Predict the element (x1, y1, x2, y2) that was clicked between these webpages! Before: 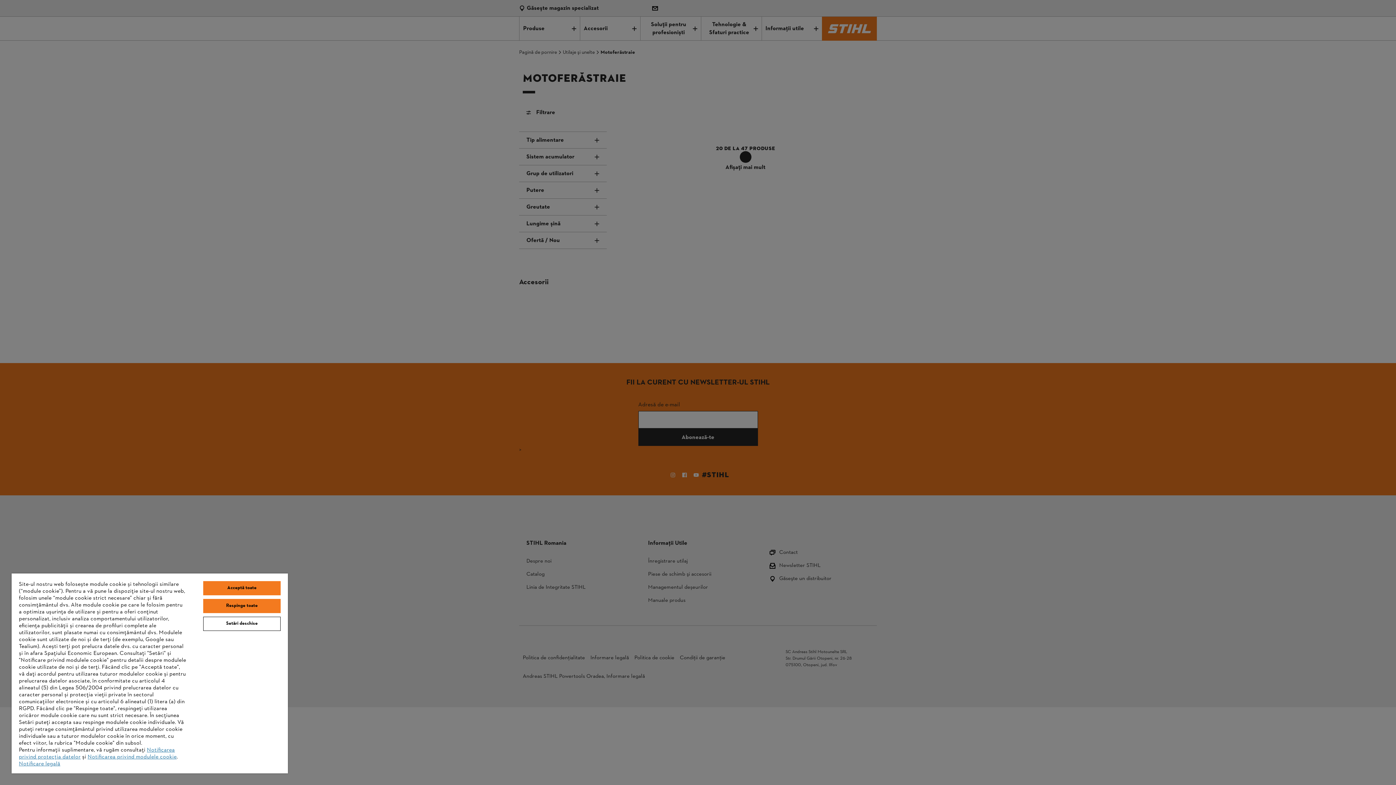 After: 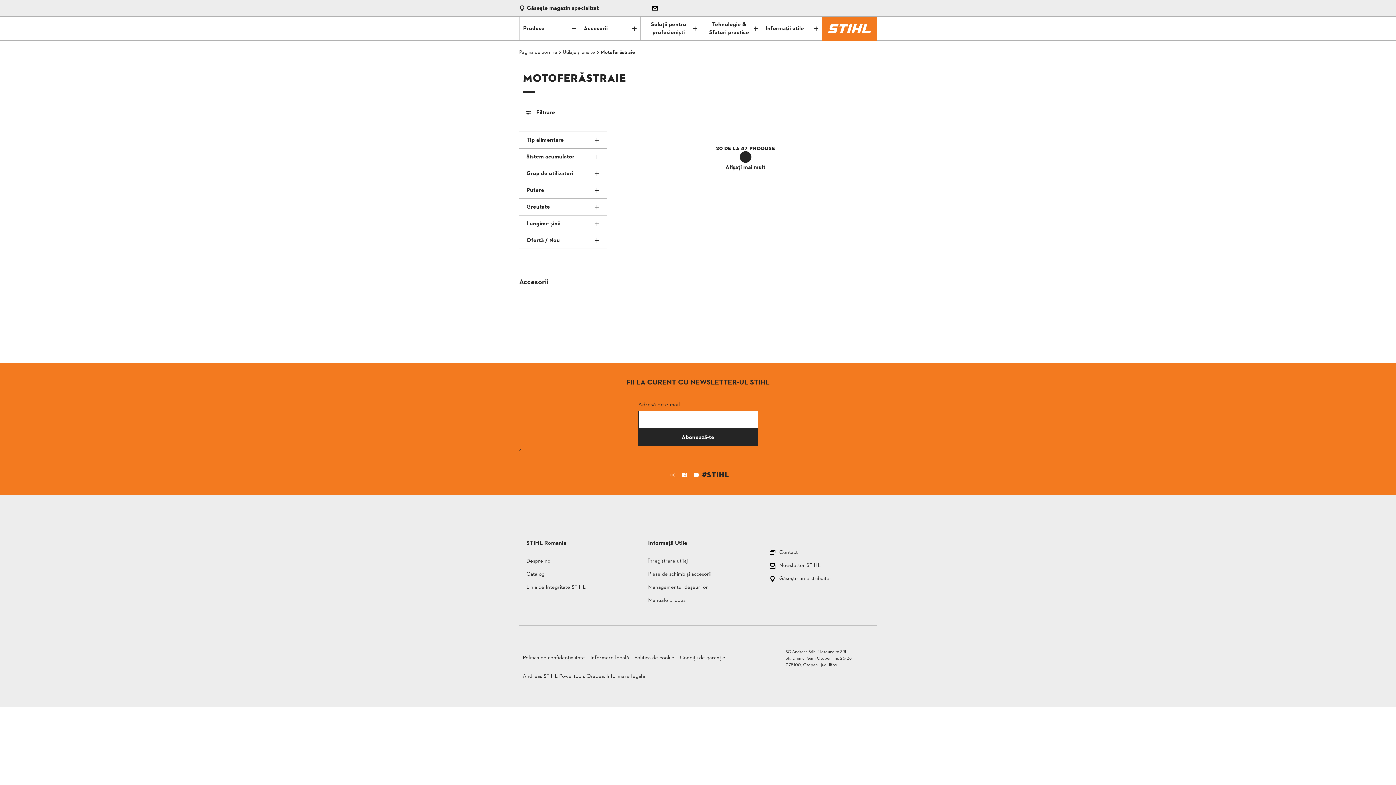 Action: bbox: (203, 581, 280, 595) label: Acceptă toate